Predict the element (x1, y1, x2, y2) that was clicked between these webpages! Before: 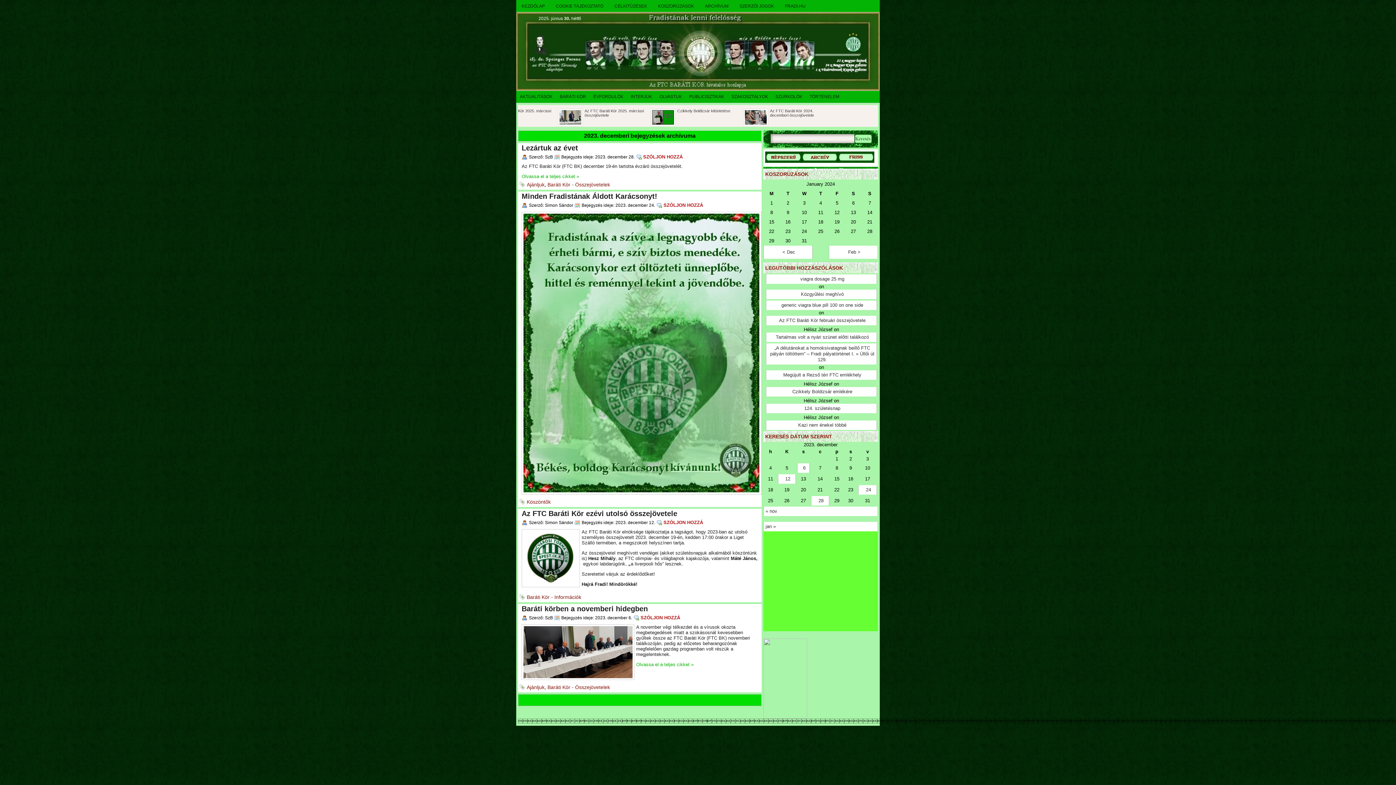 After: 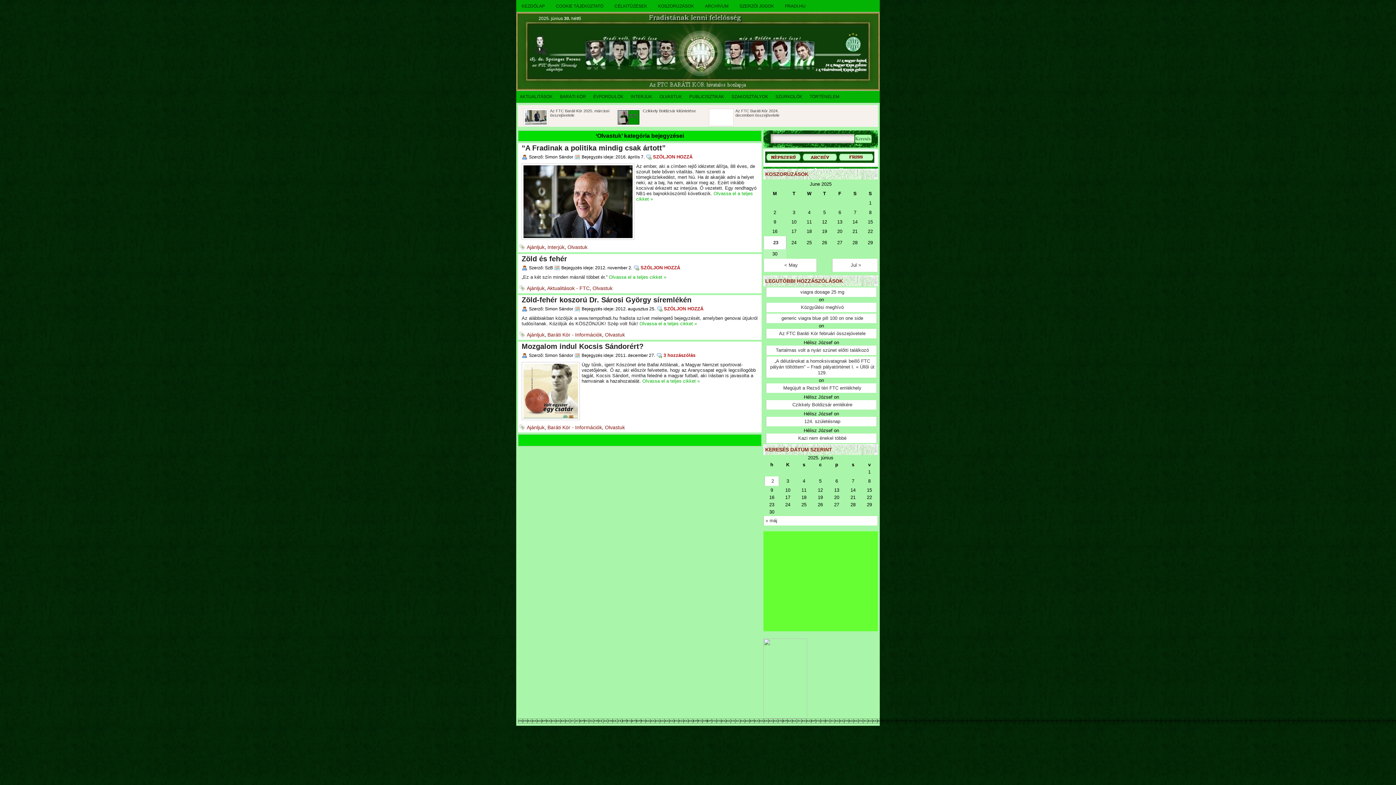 Action: bbox: (656, 90, 685, 102) label: OLVASTUK